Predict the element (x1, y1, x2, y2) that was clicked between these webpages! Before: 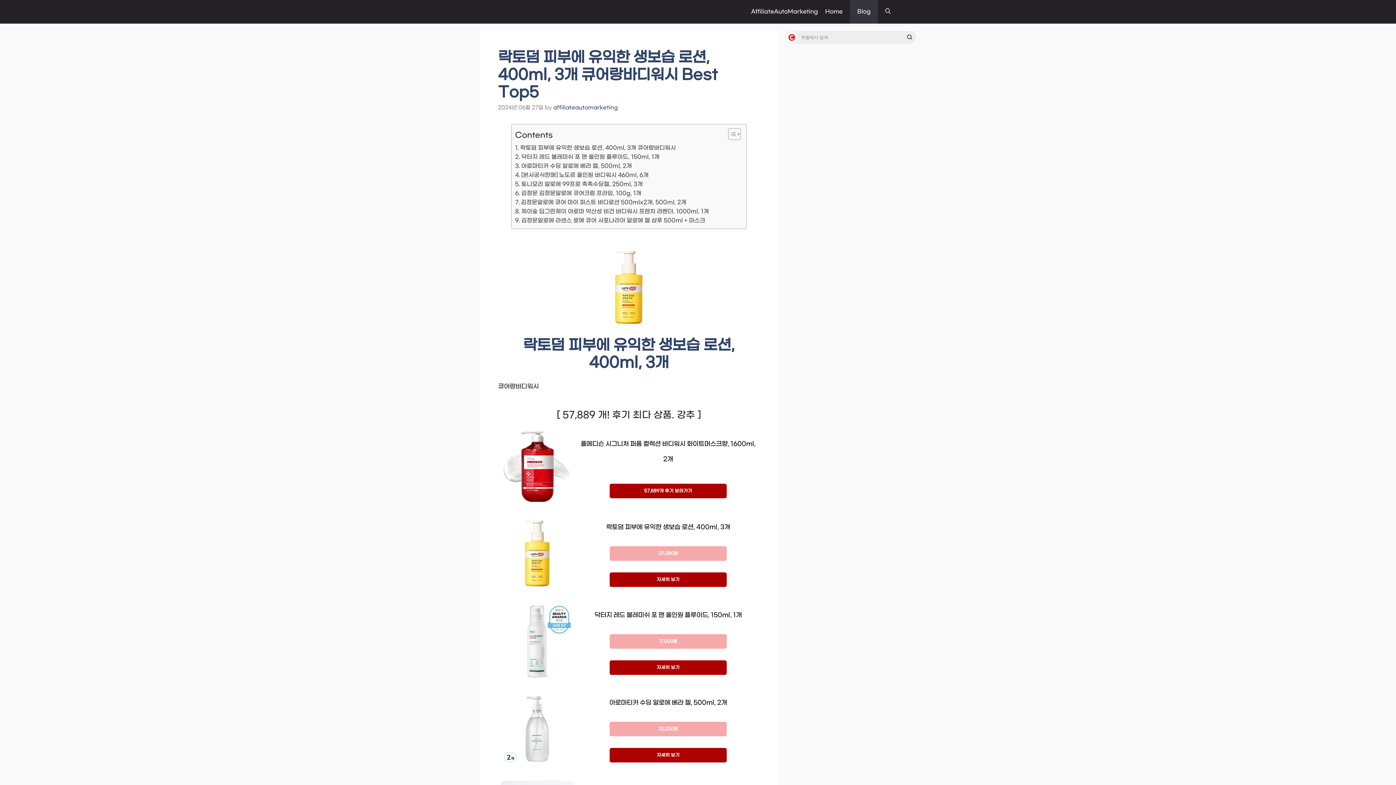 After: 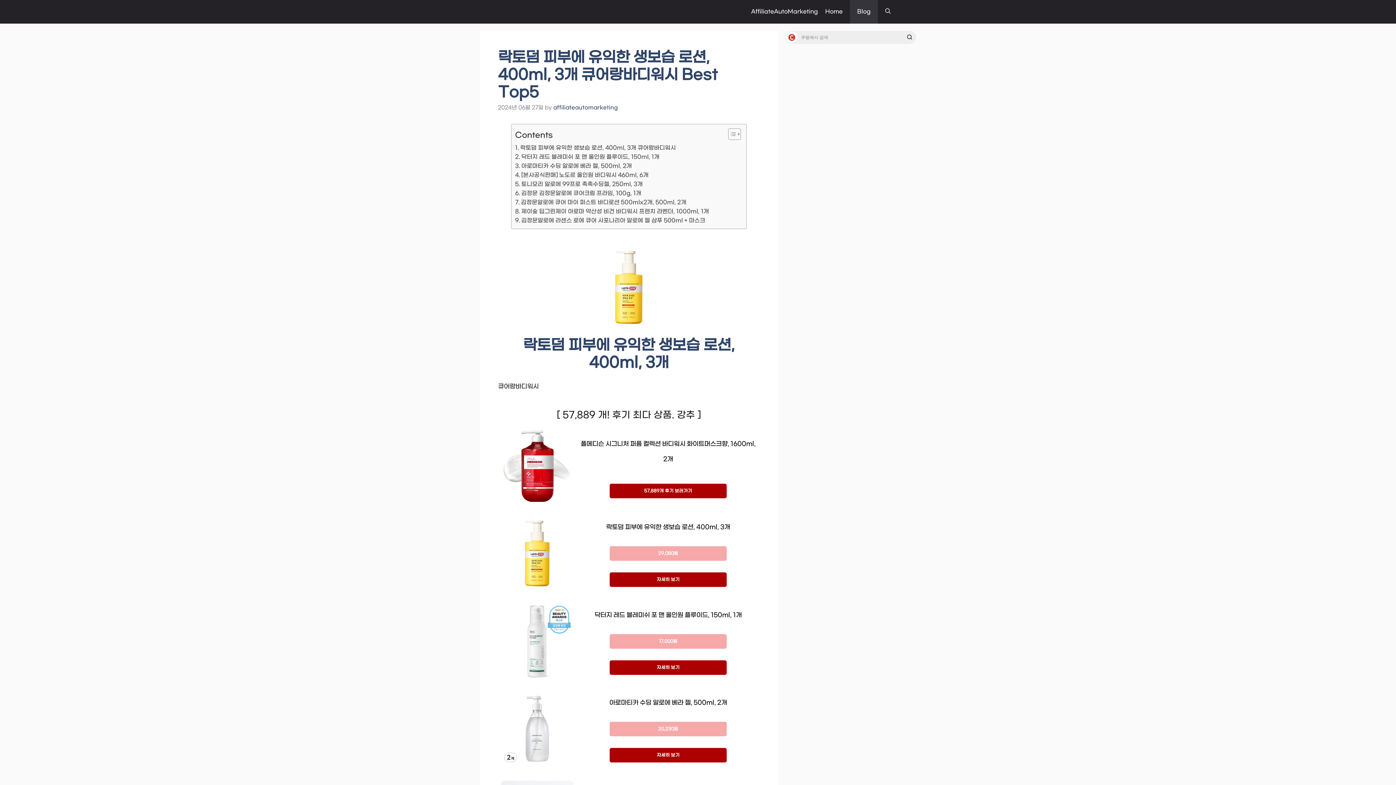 Action: label: 링크클릭 bbox: (606, 524, 730, 531)